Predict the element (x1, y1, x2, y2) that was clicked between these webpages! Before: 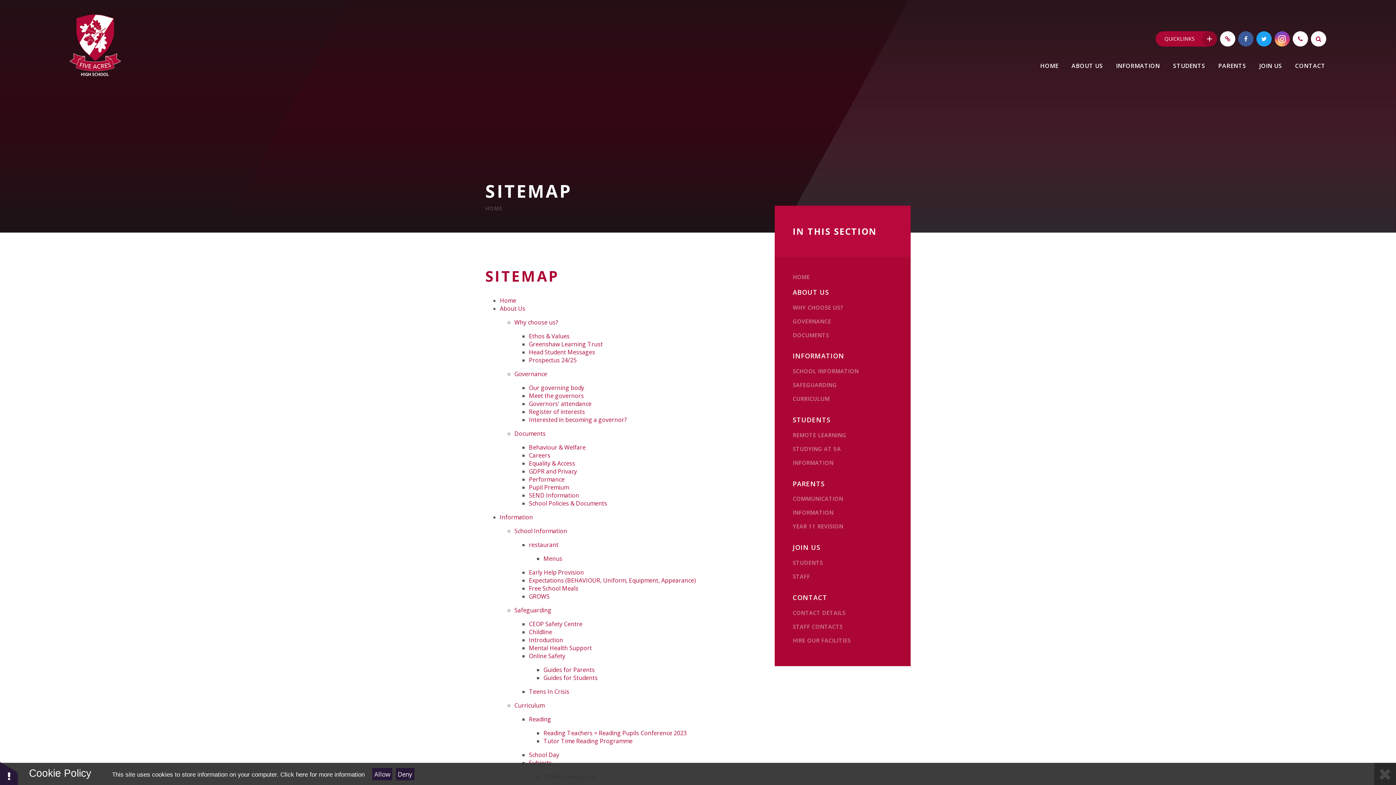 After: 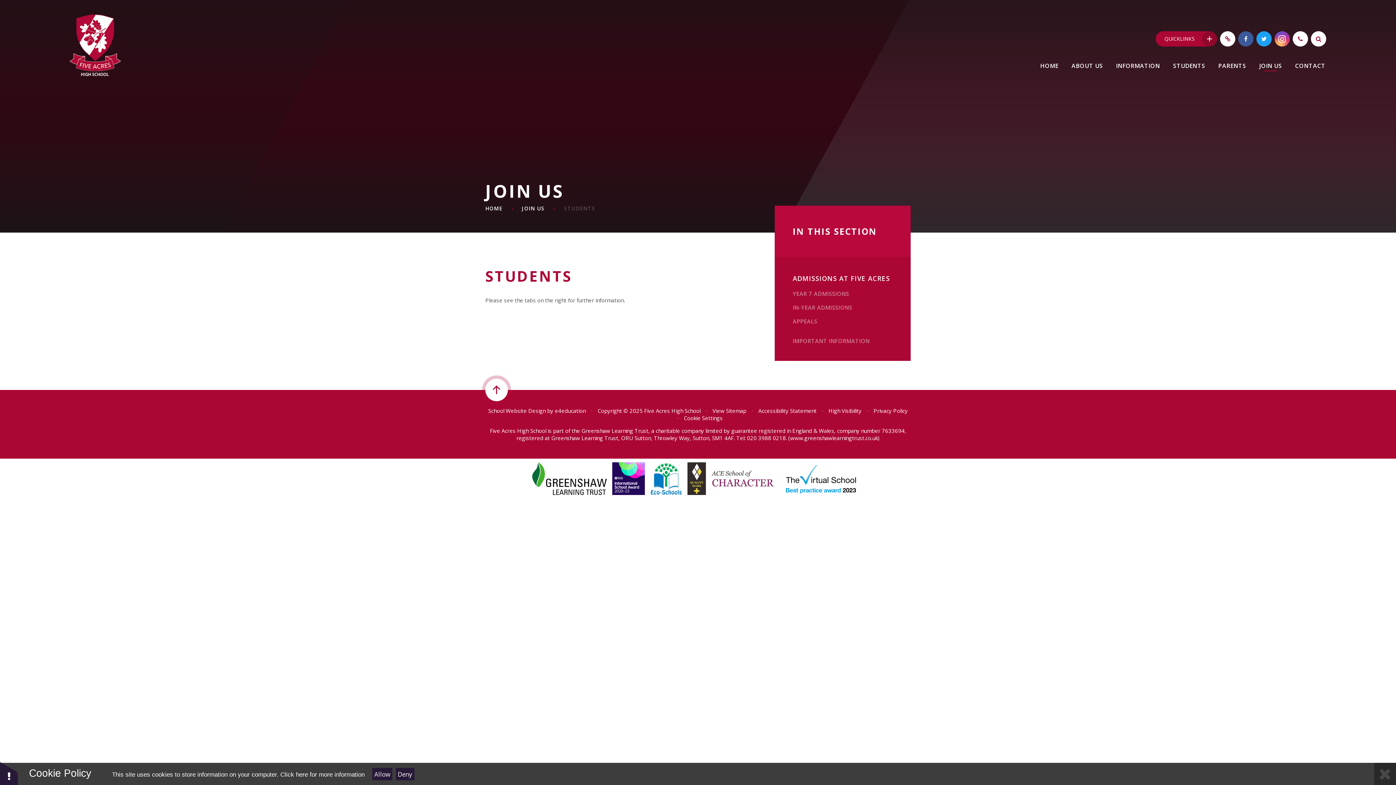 Action: bbox: (774, 555, 910, 569) label: STUDENTS